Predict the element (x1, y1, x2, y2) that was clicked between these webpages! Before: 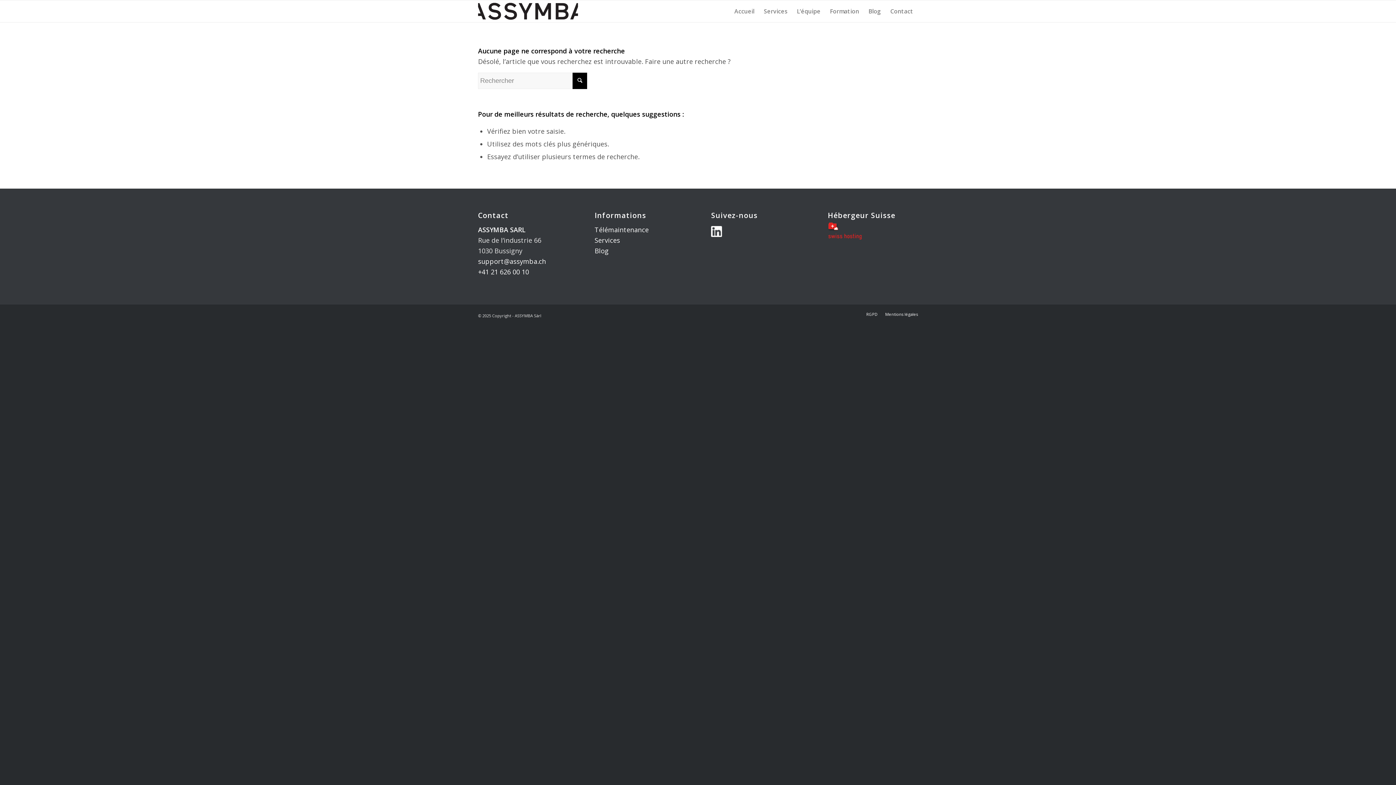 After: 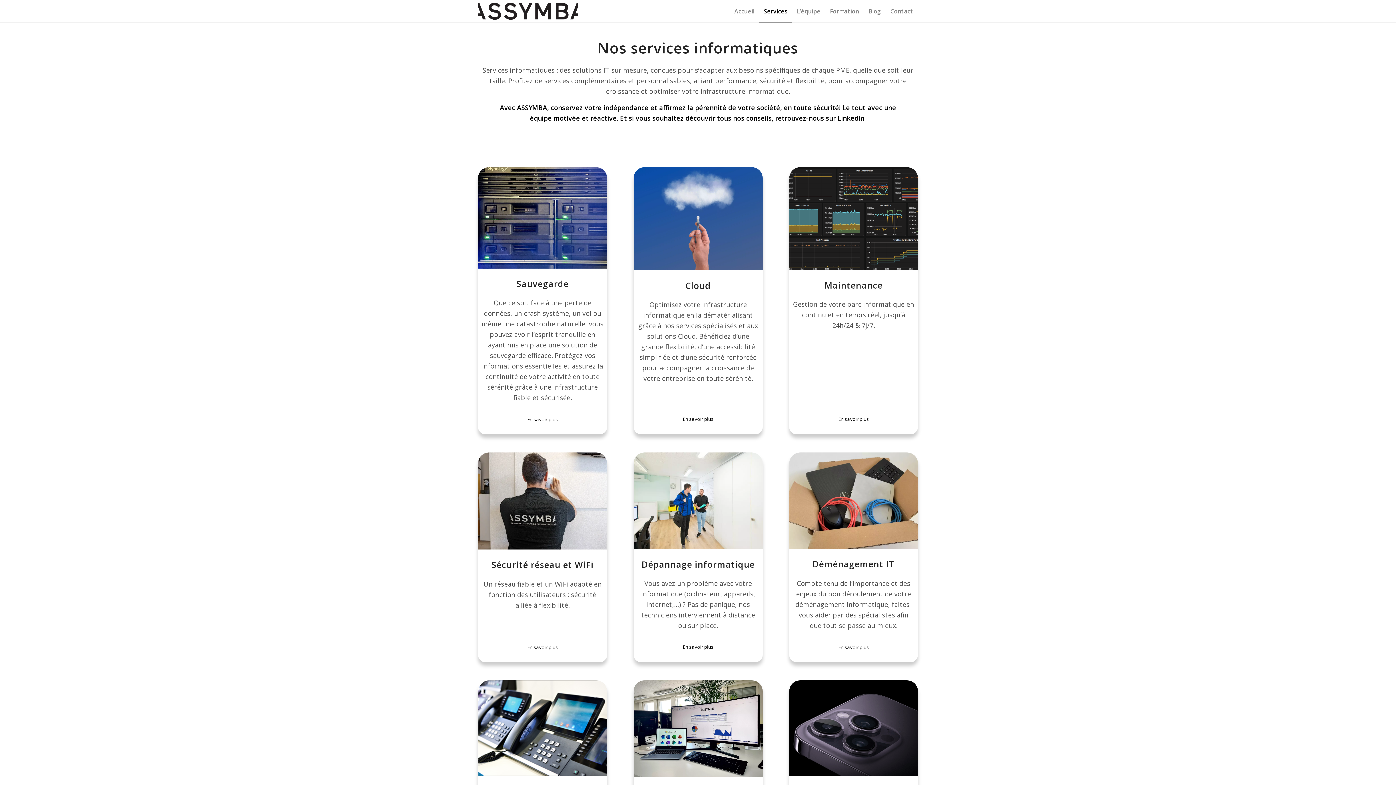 Action: bbox: (759, 0, 792, 22) label: Services